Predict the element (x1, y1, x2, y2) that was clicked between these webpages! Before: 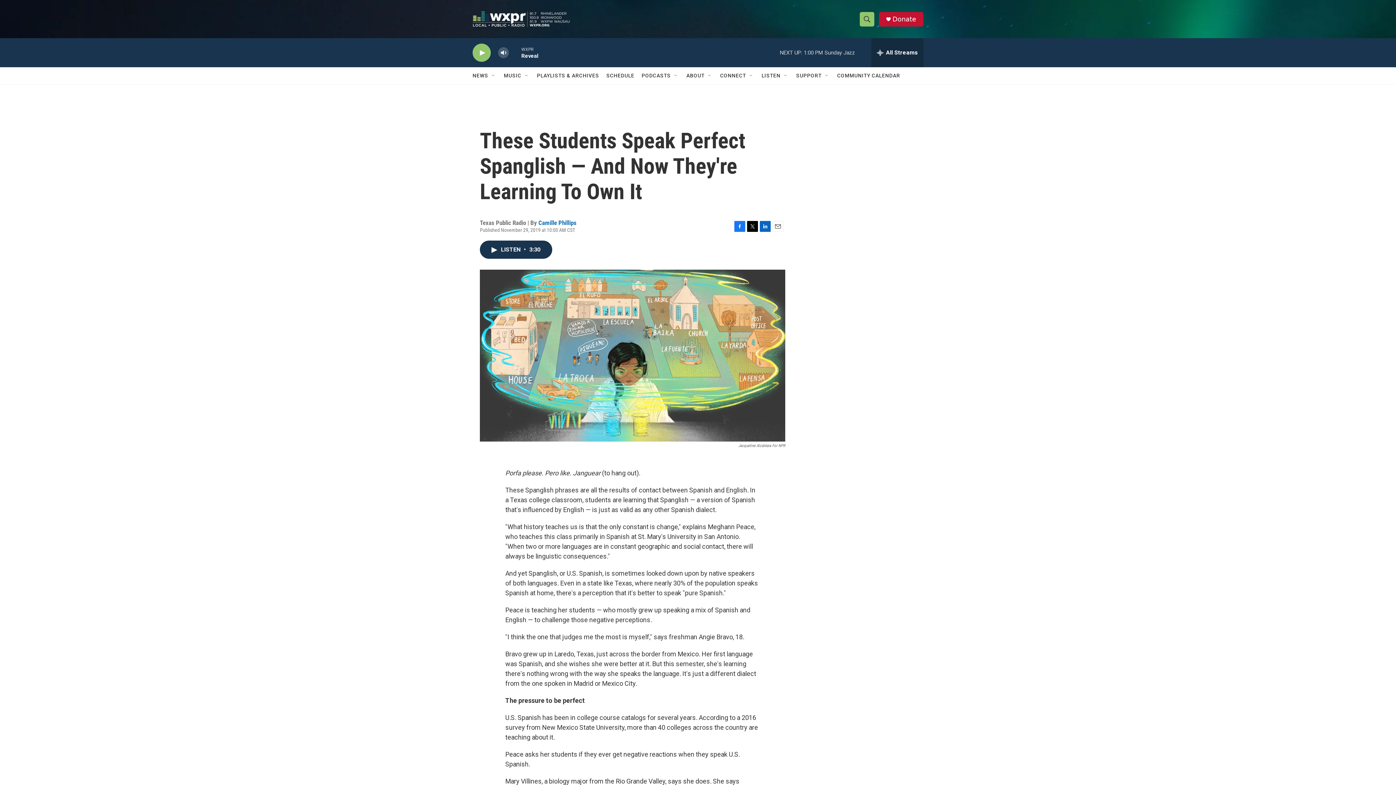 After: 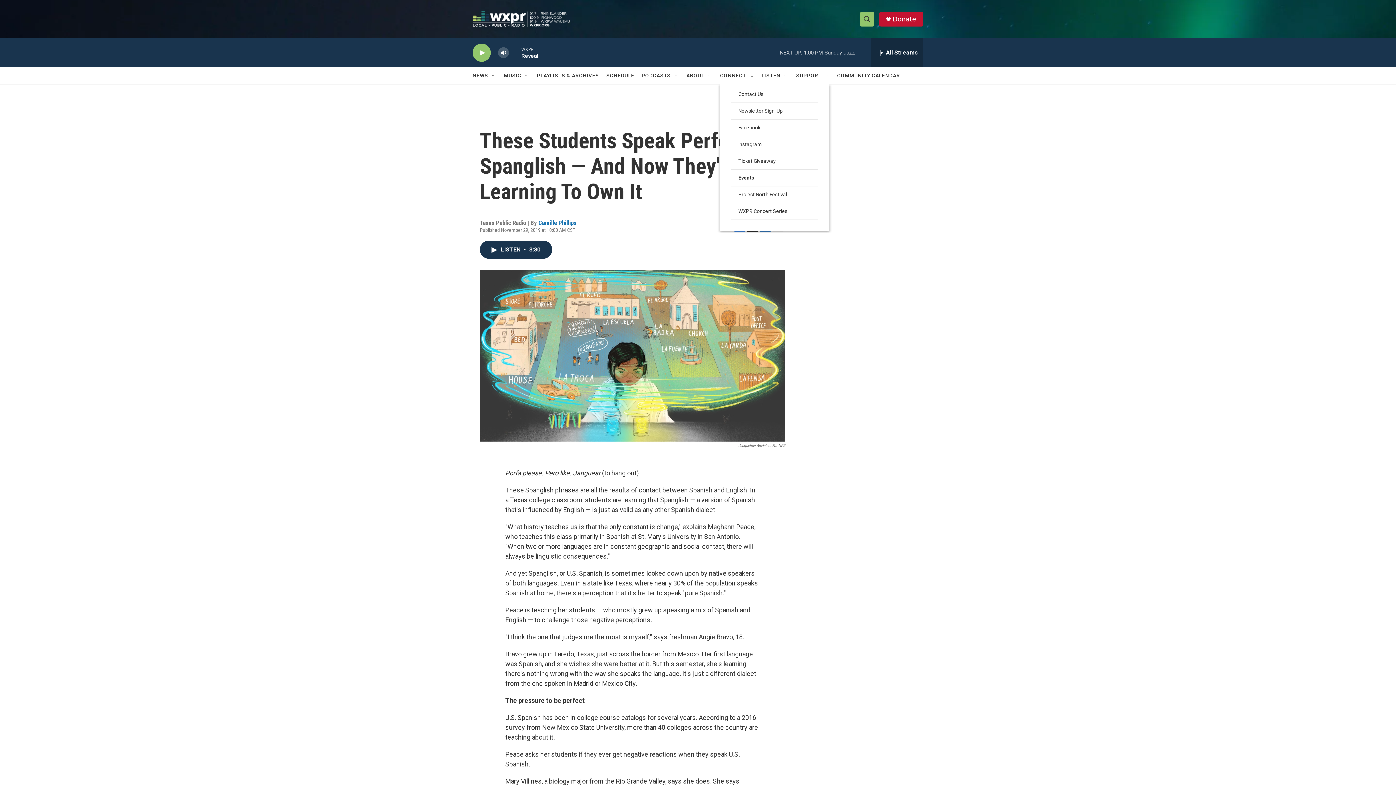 Action: bbox: (748, 72, 754, 78) label: Open Sub Navigation